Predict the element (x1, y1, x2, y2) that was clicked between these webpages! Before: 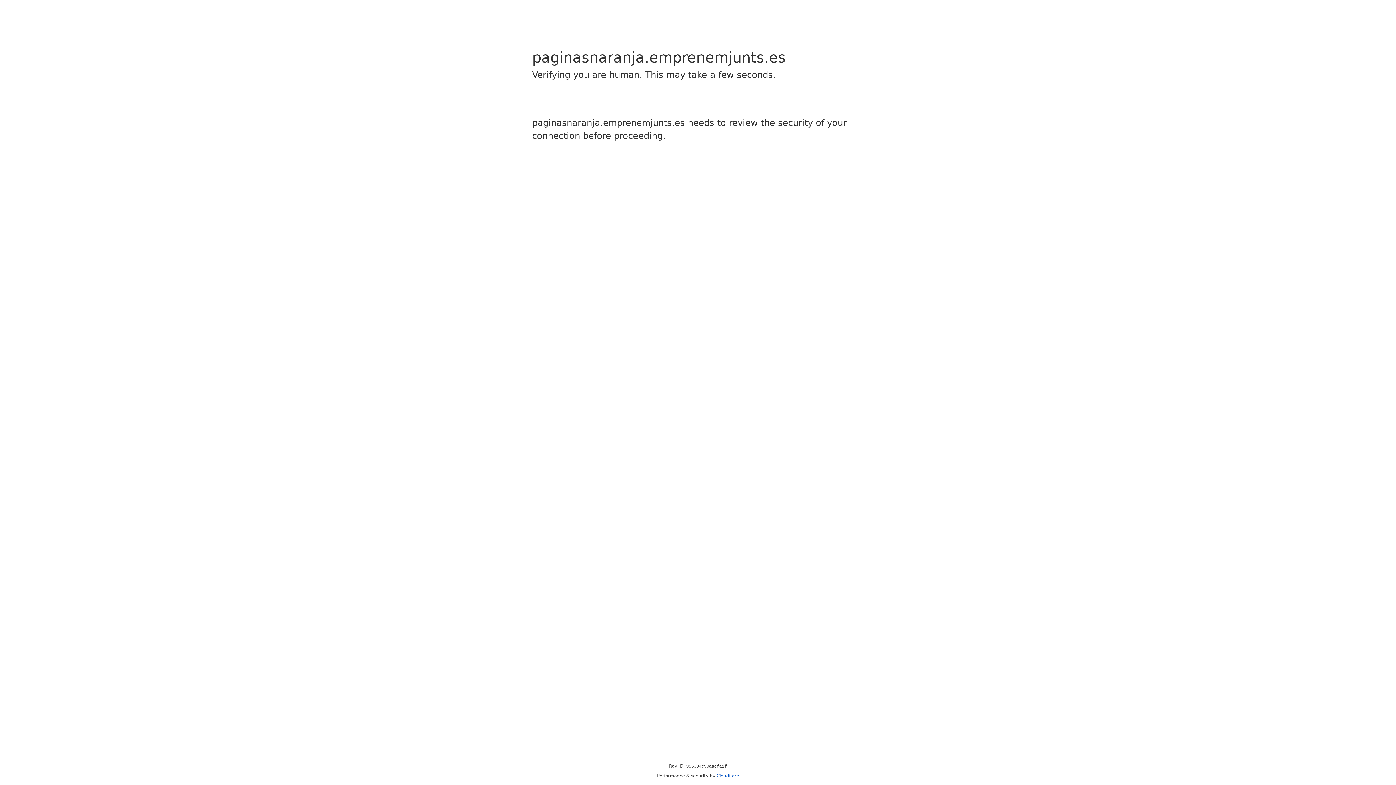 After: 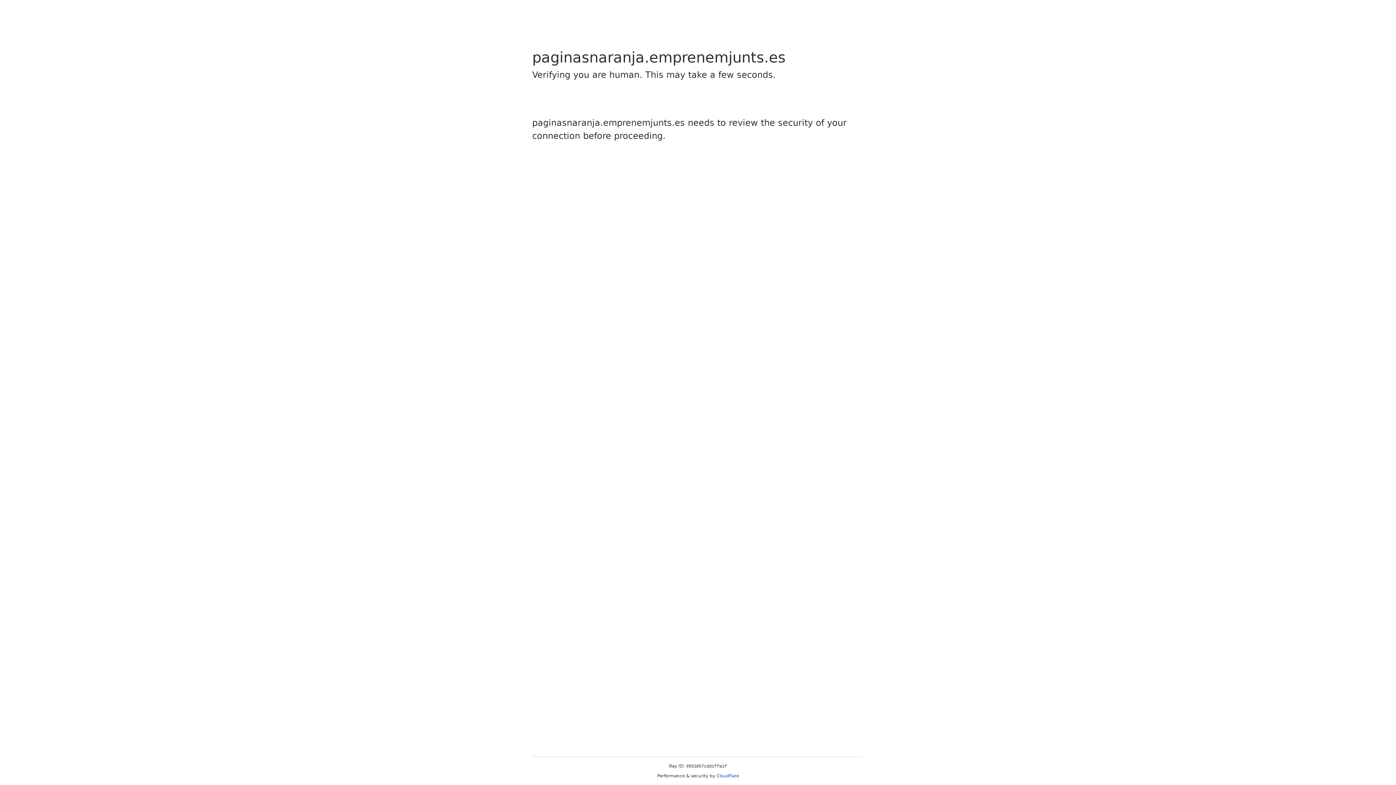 Action: bbox: (716, 773, 739, 778) label: Cloudflare